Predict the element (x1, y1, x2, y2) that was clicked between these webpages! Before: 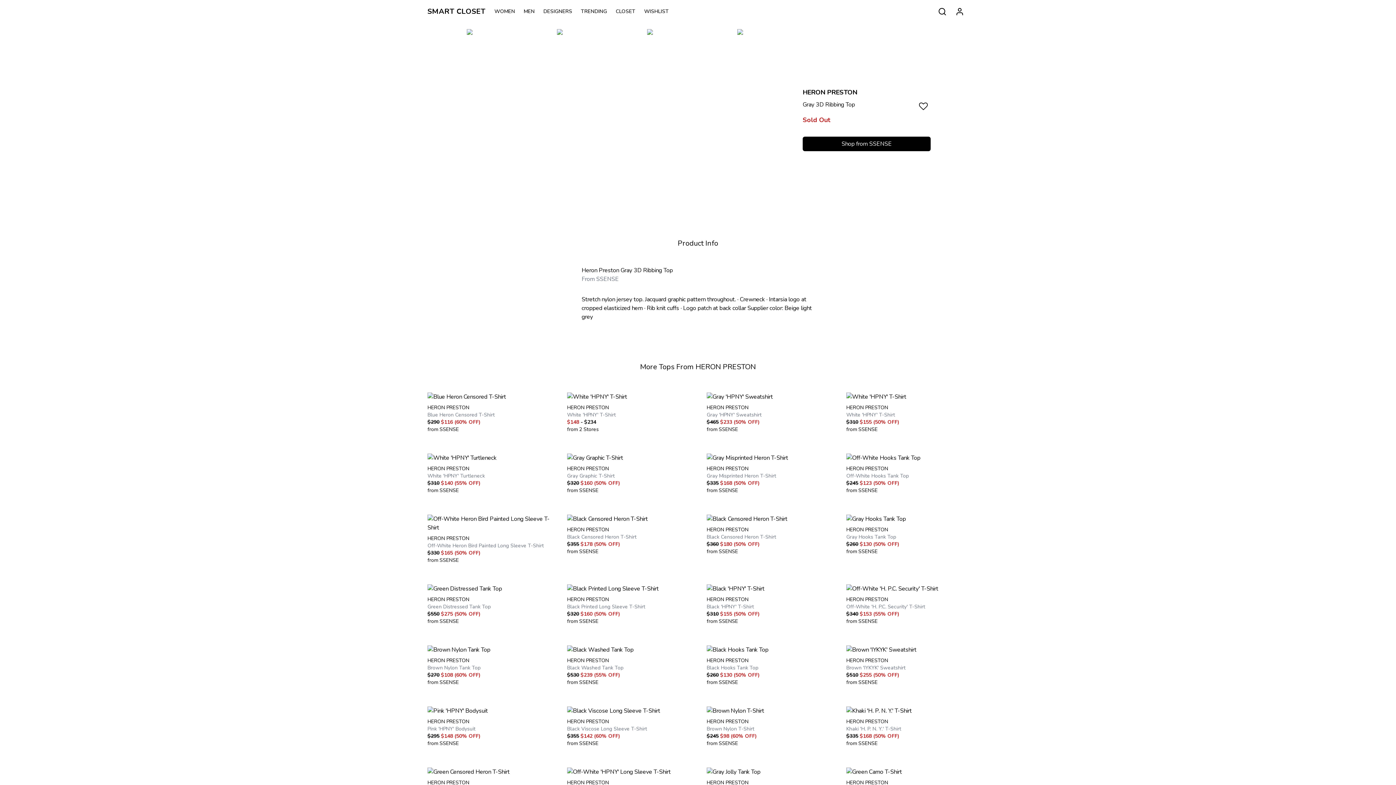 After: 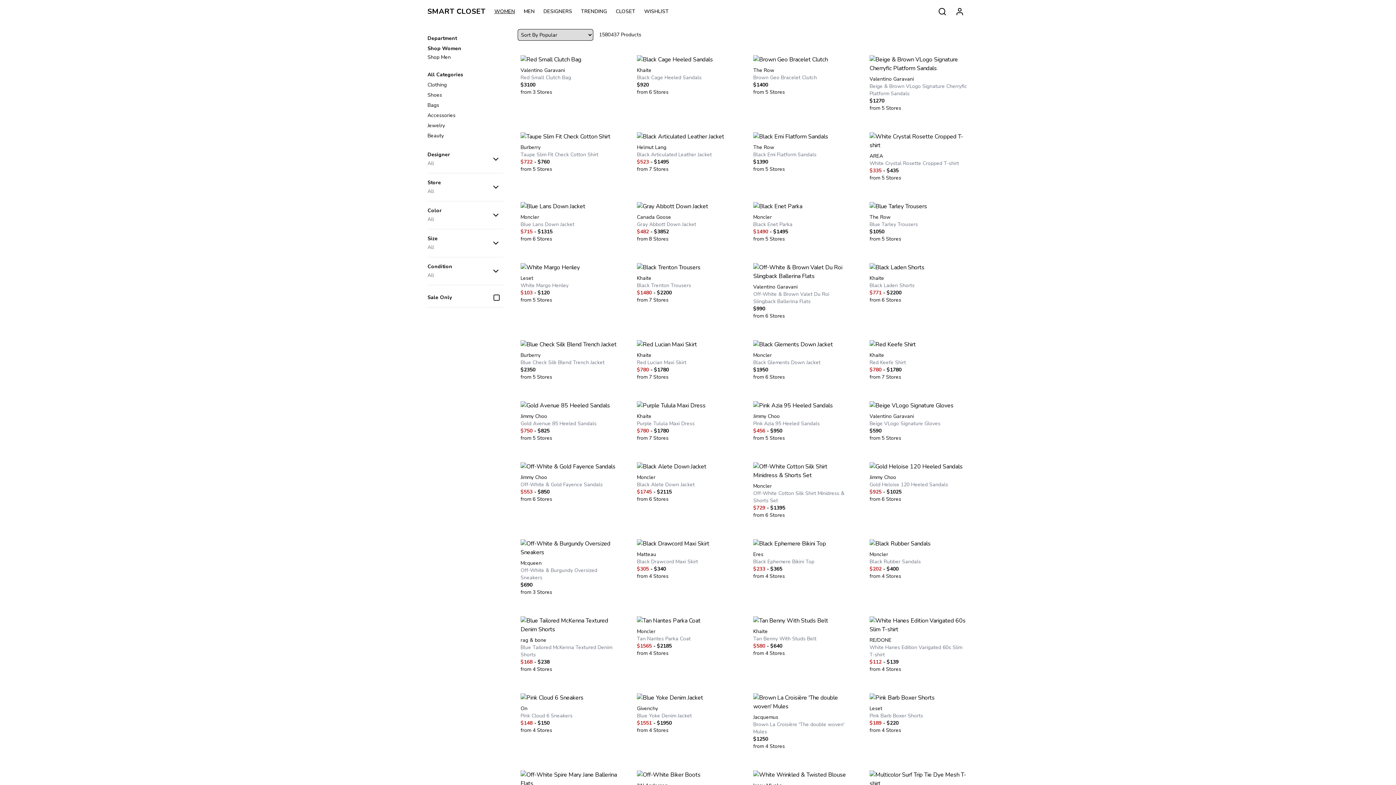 Action: bbox: (494, 8, 523, 15) label: WOMEN